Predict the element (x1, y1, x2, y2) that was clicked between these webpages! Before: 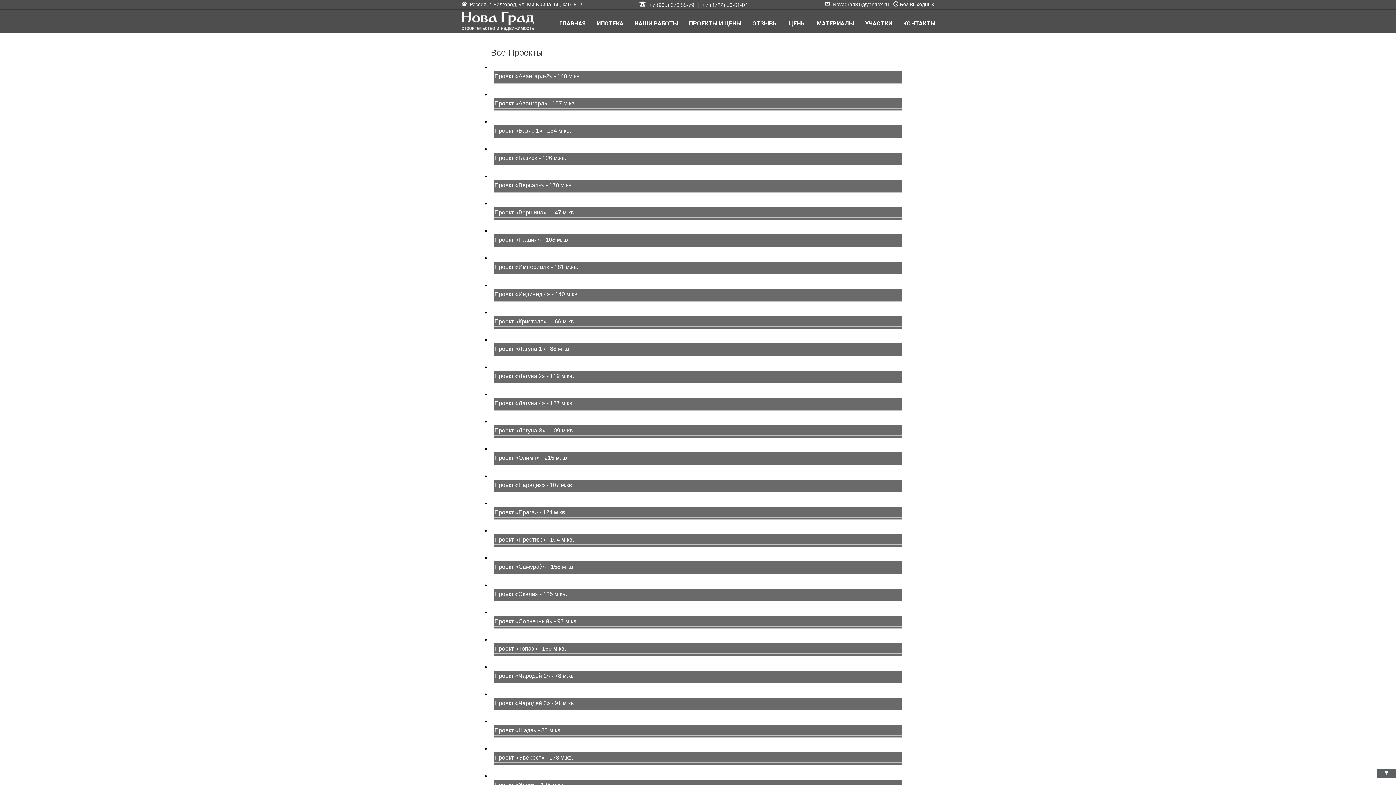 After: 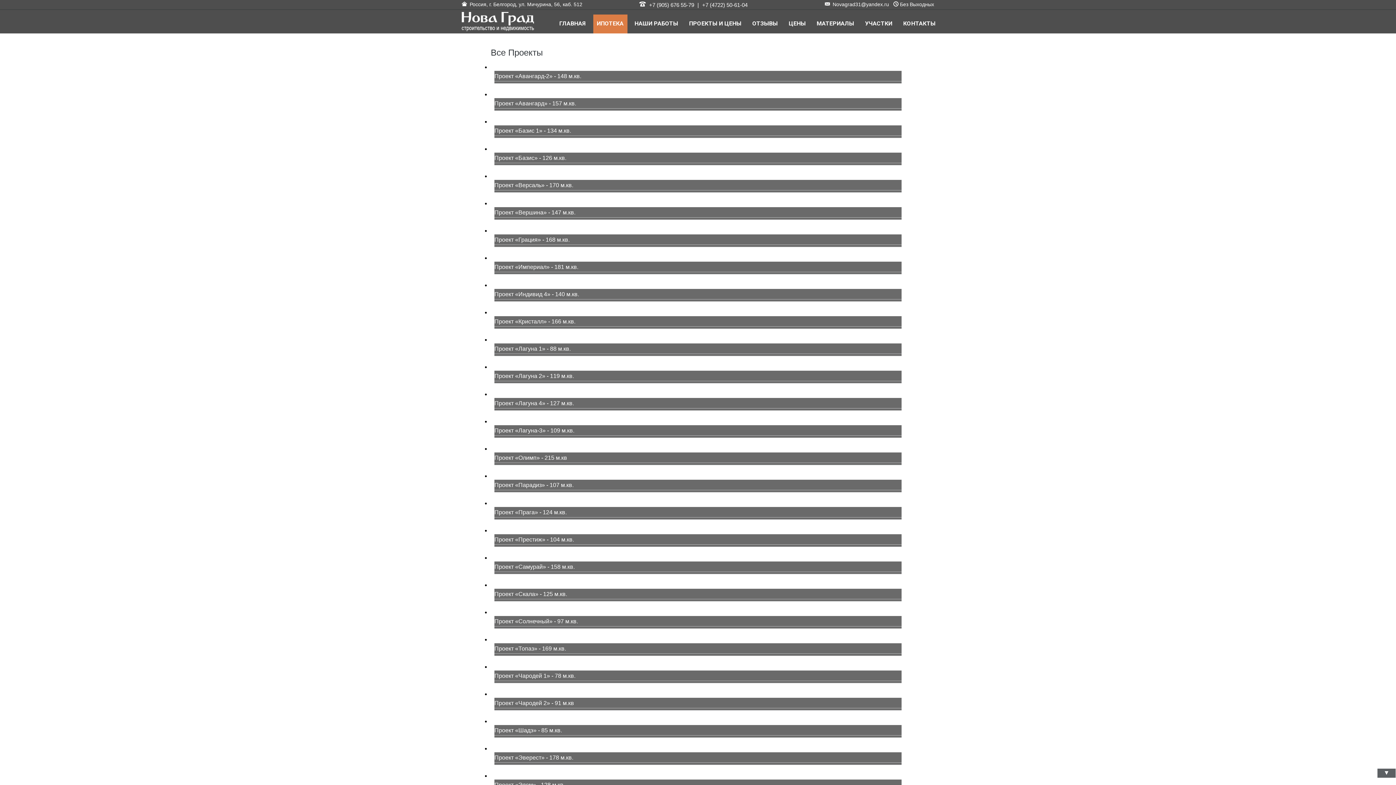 Action: label: ИПОТЕКА bbox: (593, 14, 627, 33)